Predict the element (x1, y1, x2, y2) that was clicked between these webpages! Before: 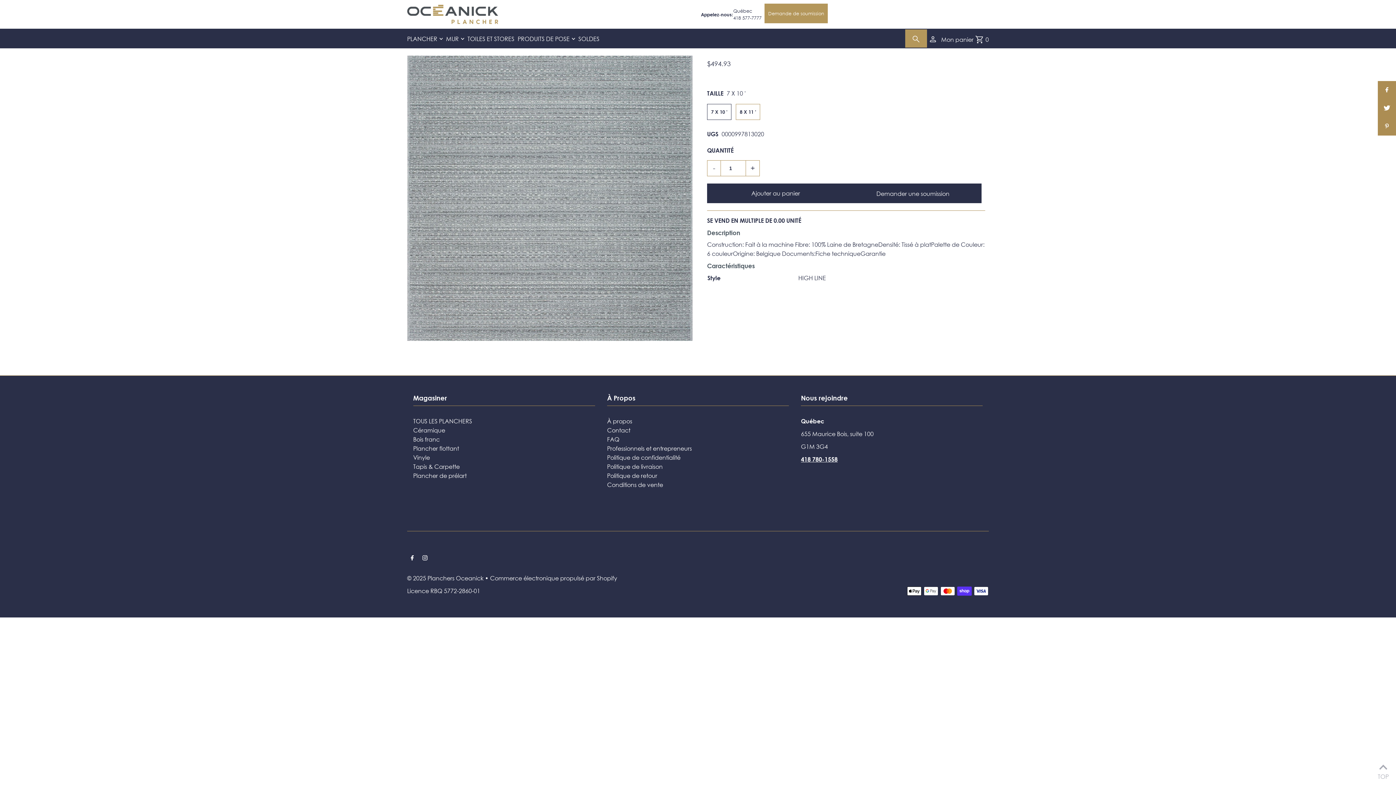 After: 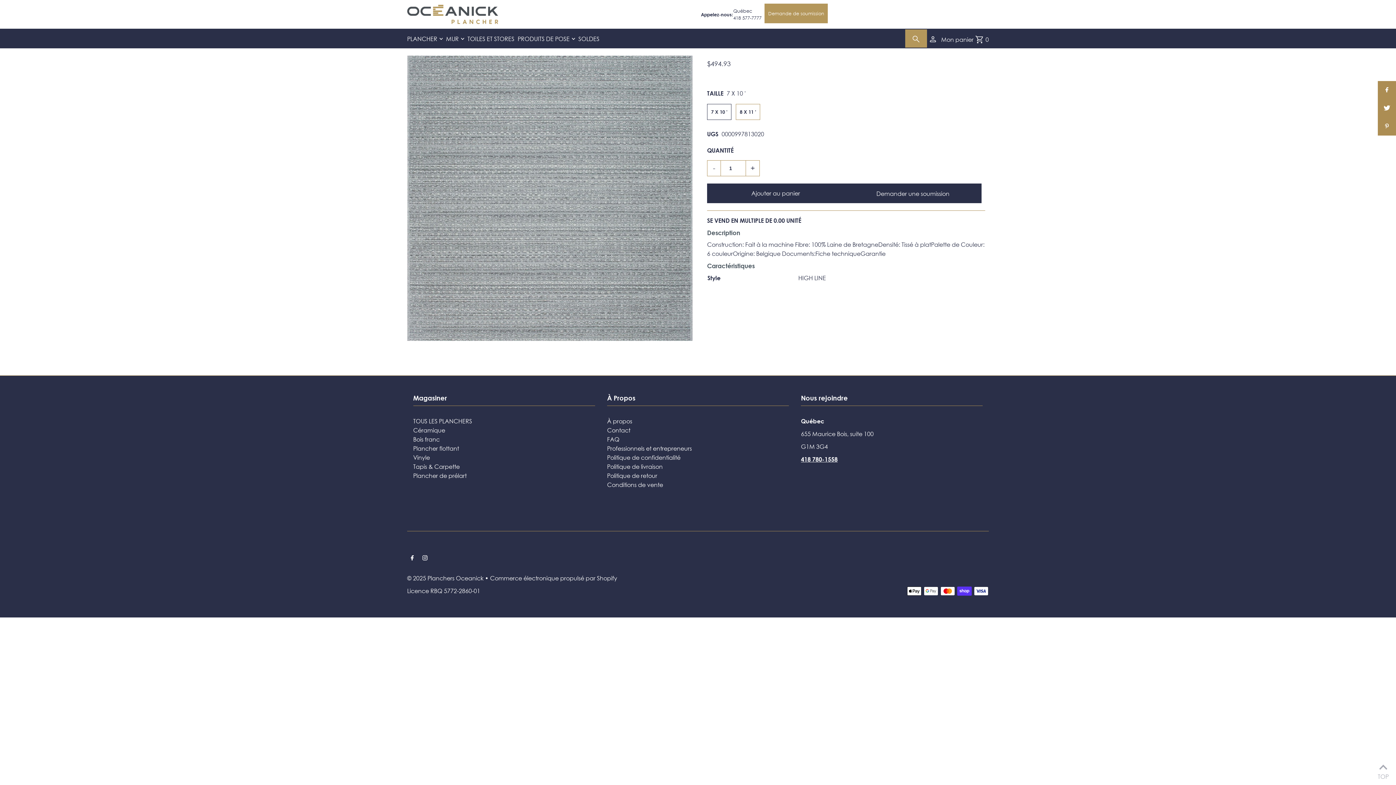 Action: bbox: (707, 160, 721, 176) label: -